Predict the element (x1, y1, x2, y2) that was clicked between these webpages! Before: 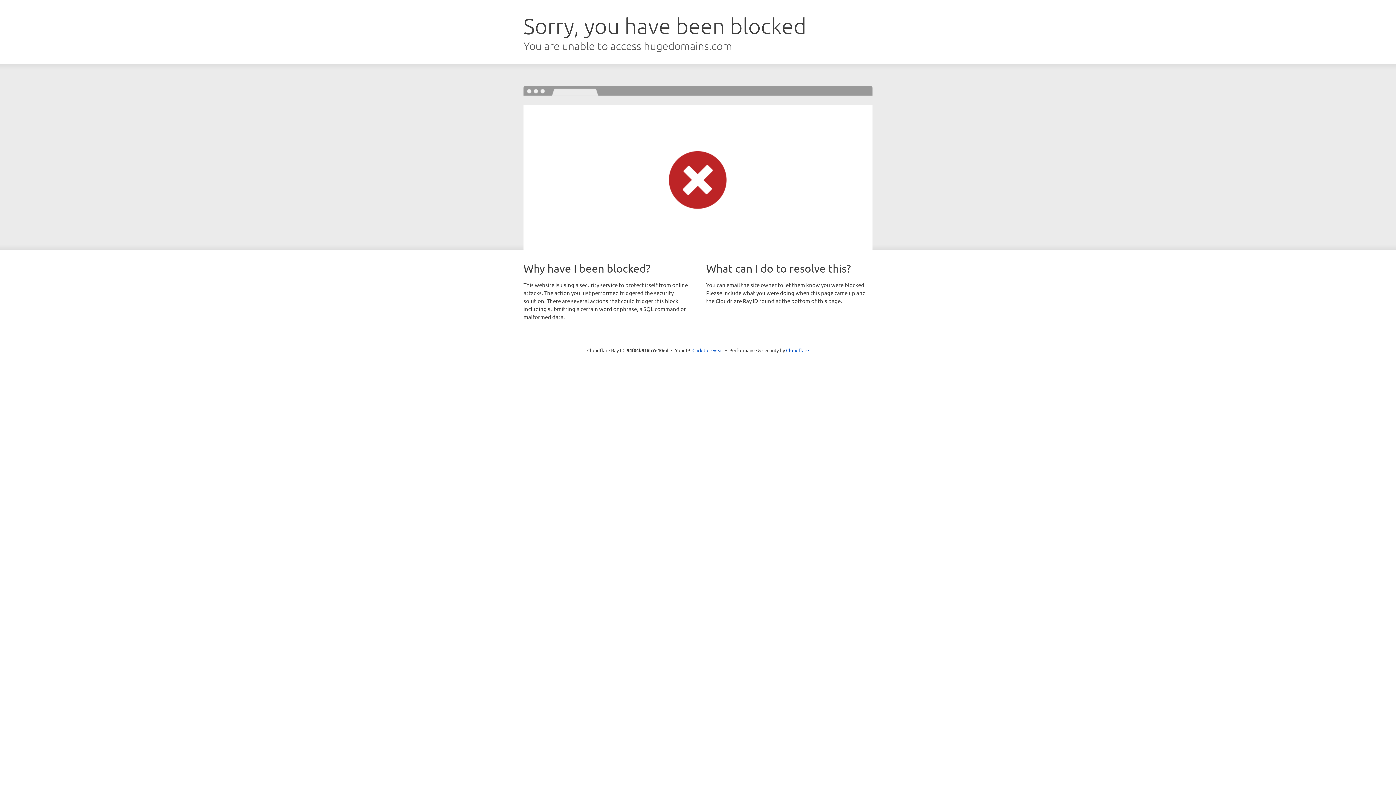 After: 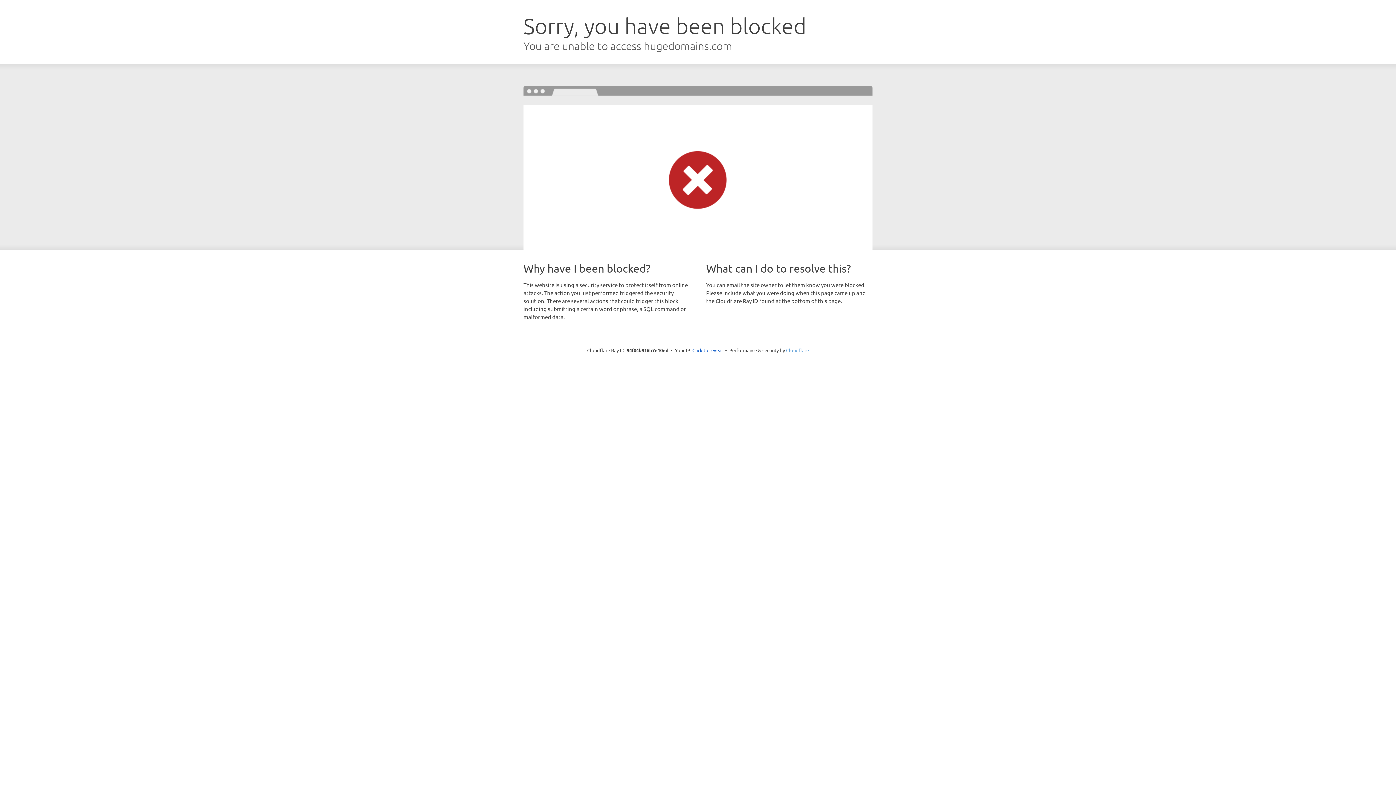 Action: bbox: (786, 347, 809, 353) label: Cloudflare